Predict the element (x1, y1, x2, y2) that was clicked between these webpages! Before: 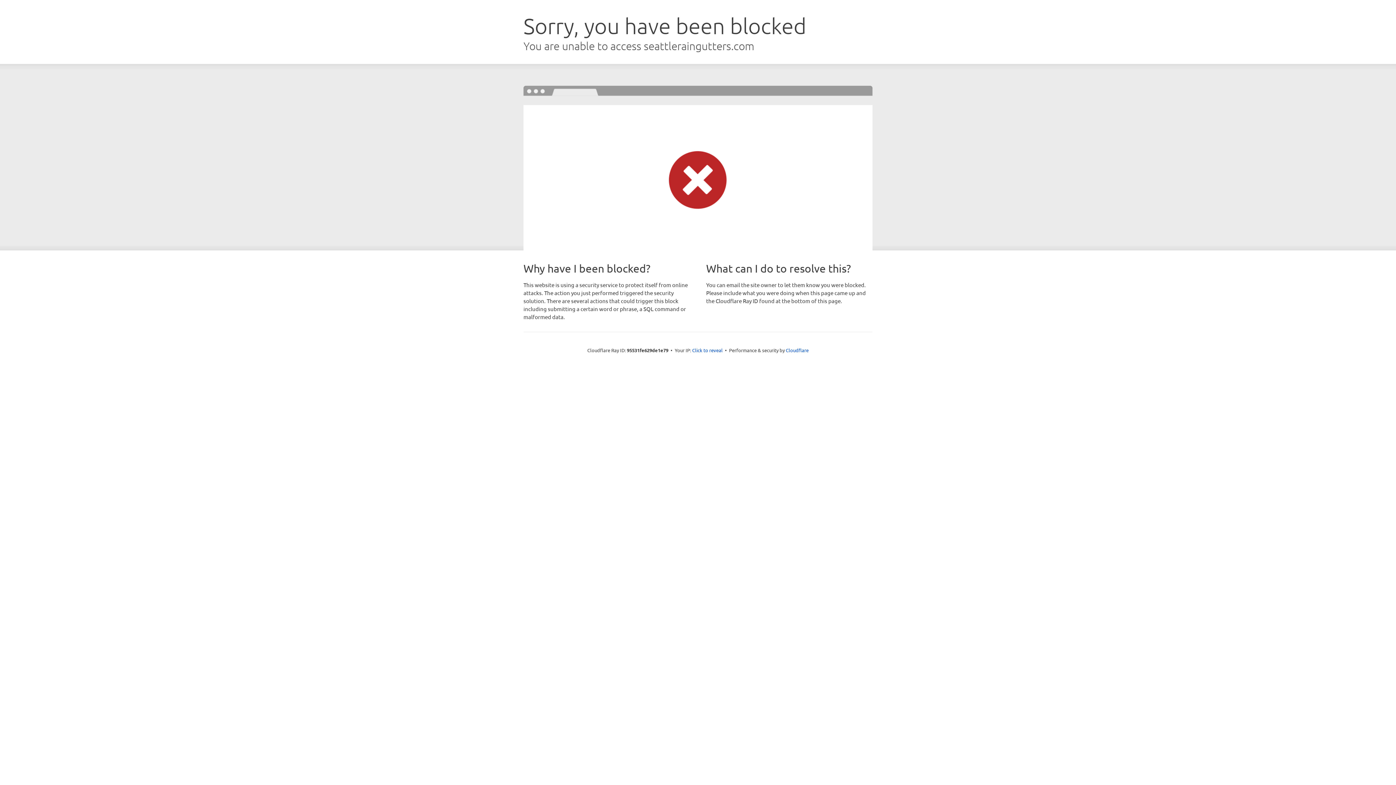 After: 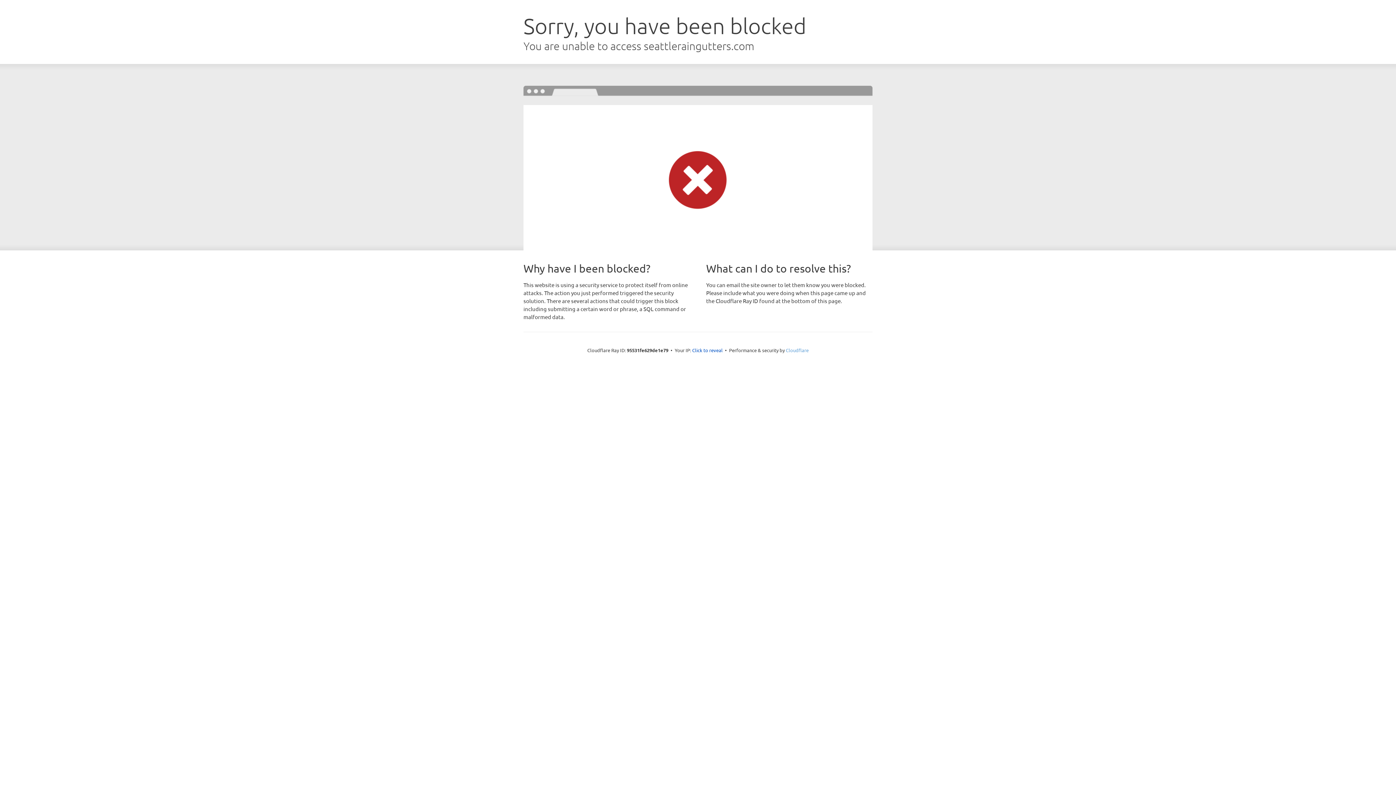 Action: label: Cloudflare bbox: (786, 347, 808, 353)